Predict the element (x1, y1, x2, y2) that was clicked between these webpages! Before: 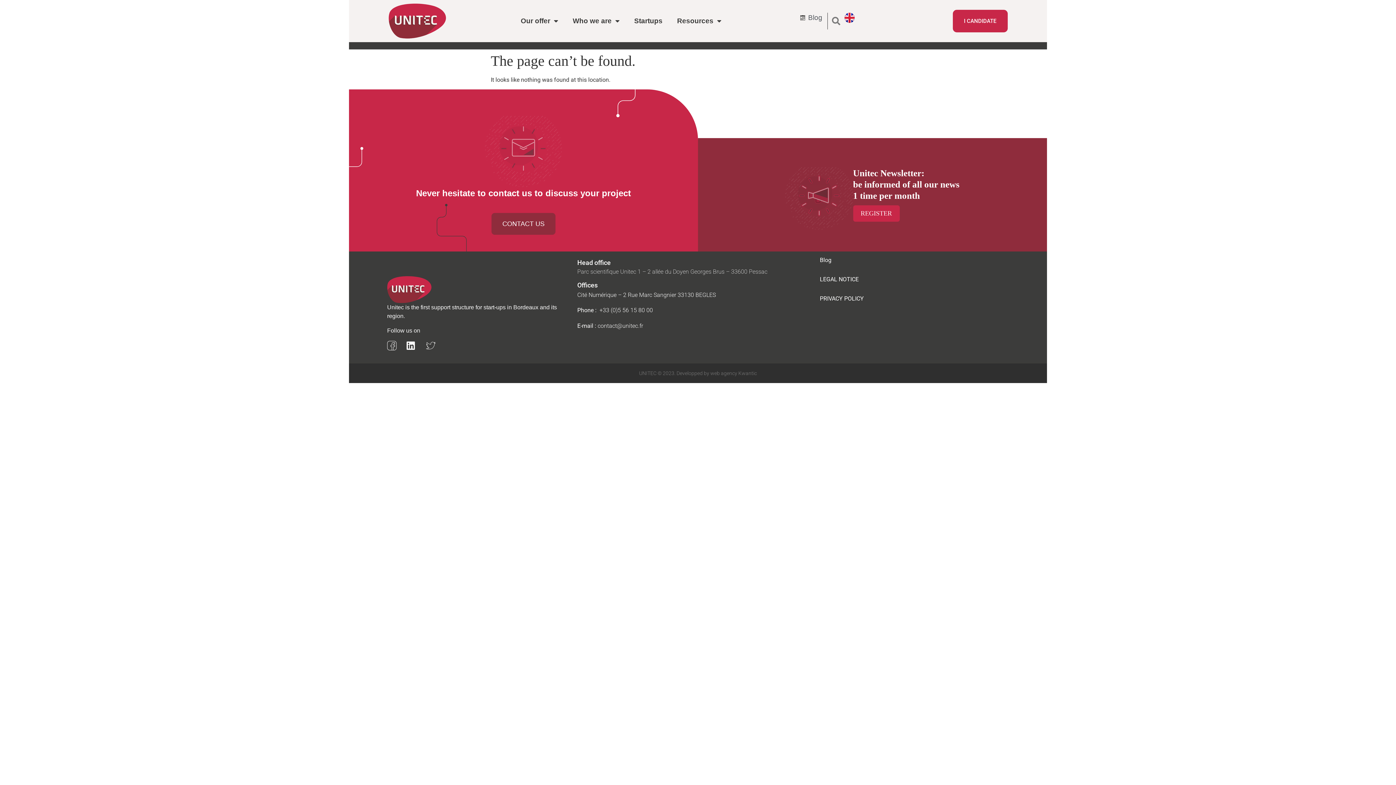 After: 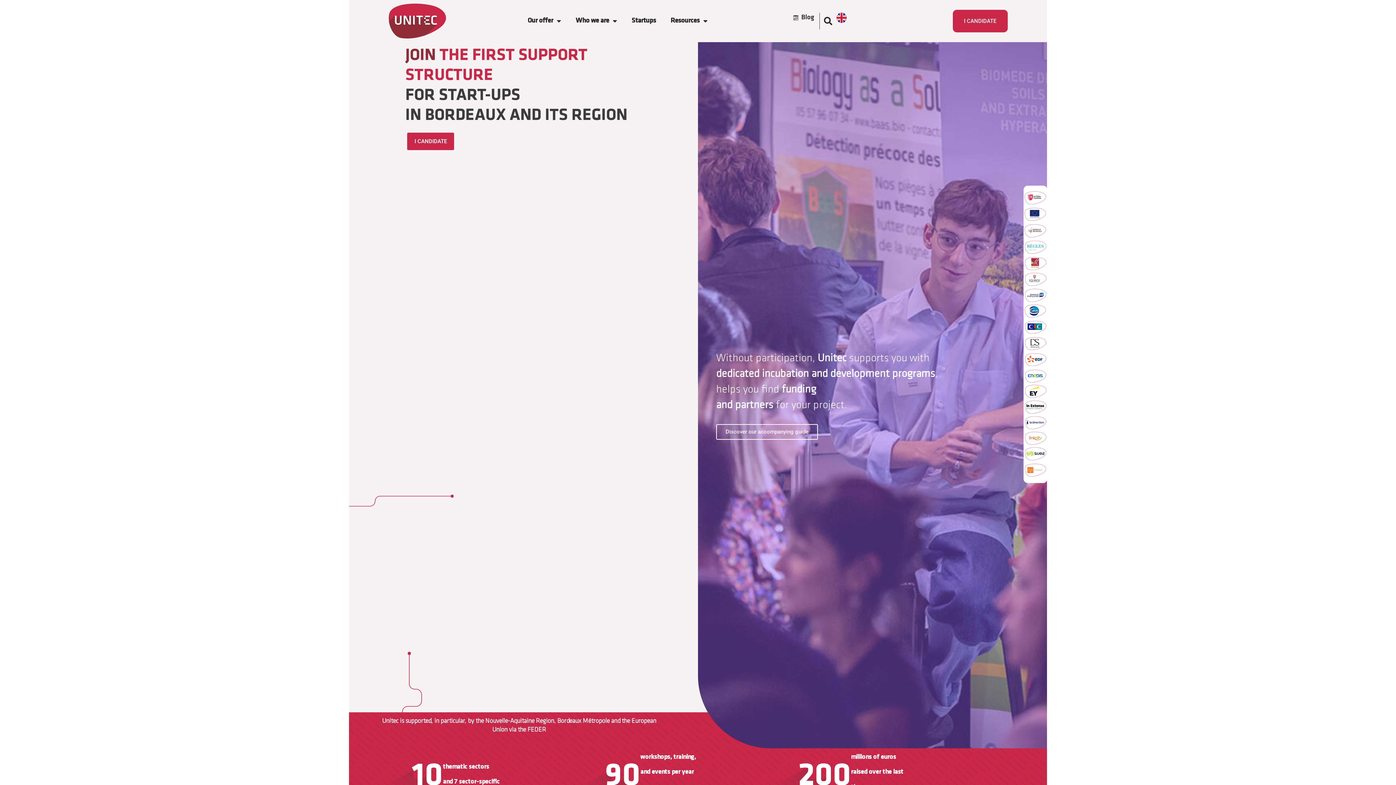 Action: bbox: (388, 3, 446, 38)